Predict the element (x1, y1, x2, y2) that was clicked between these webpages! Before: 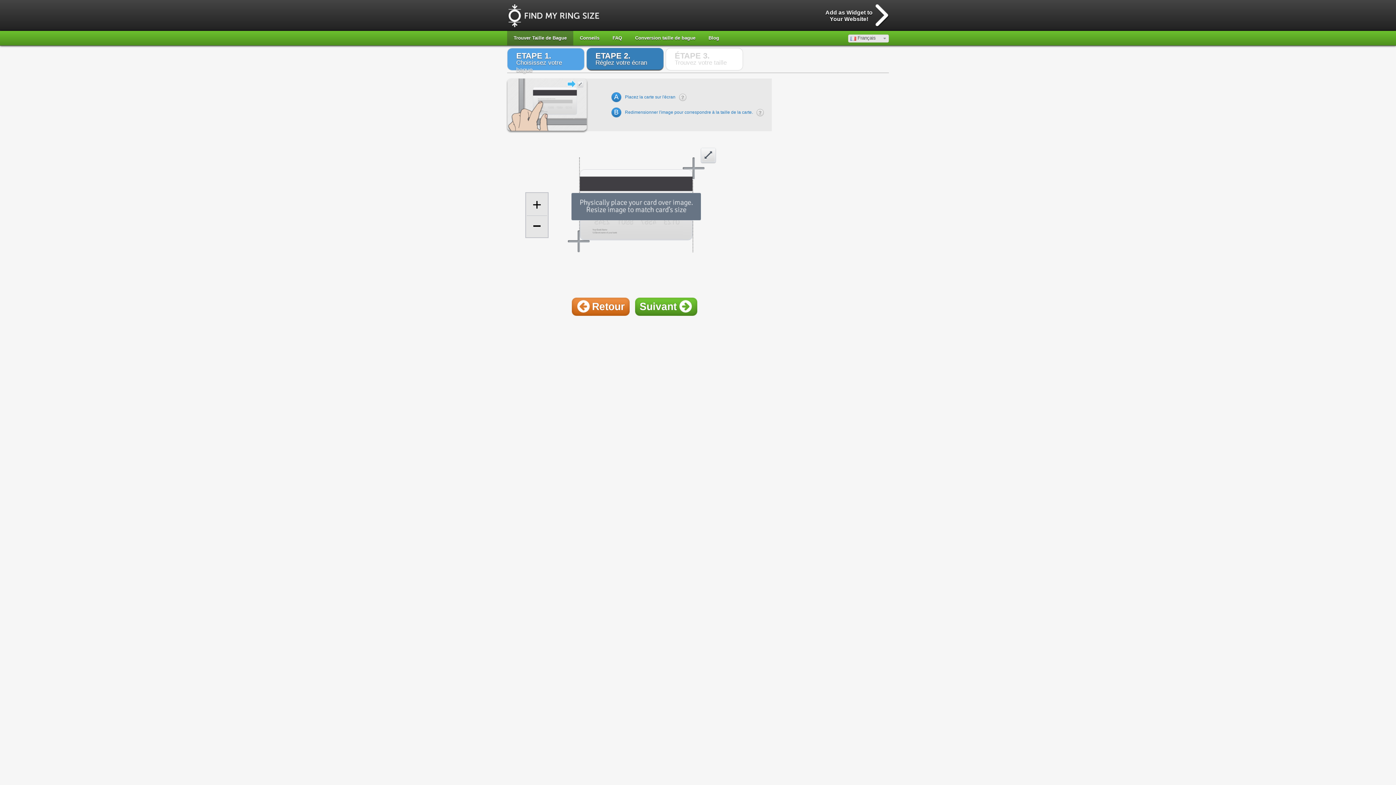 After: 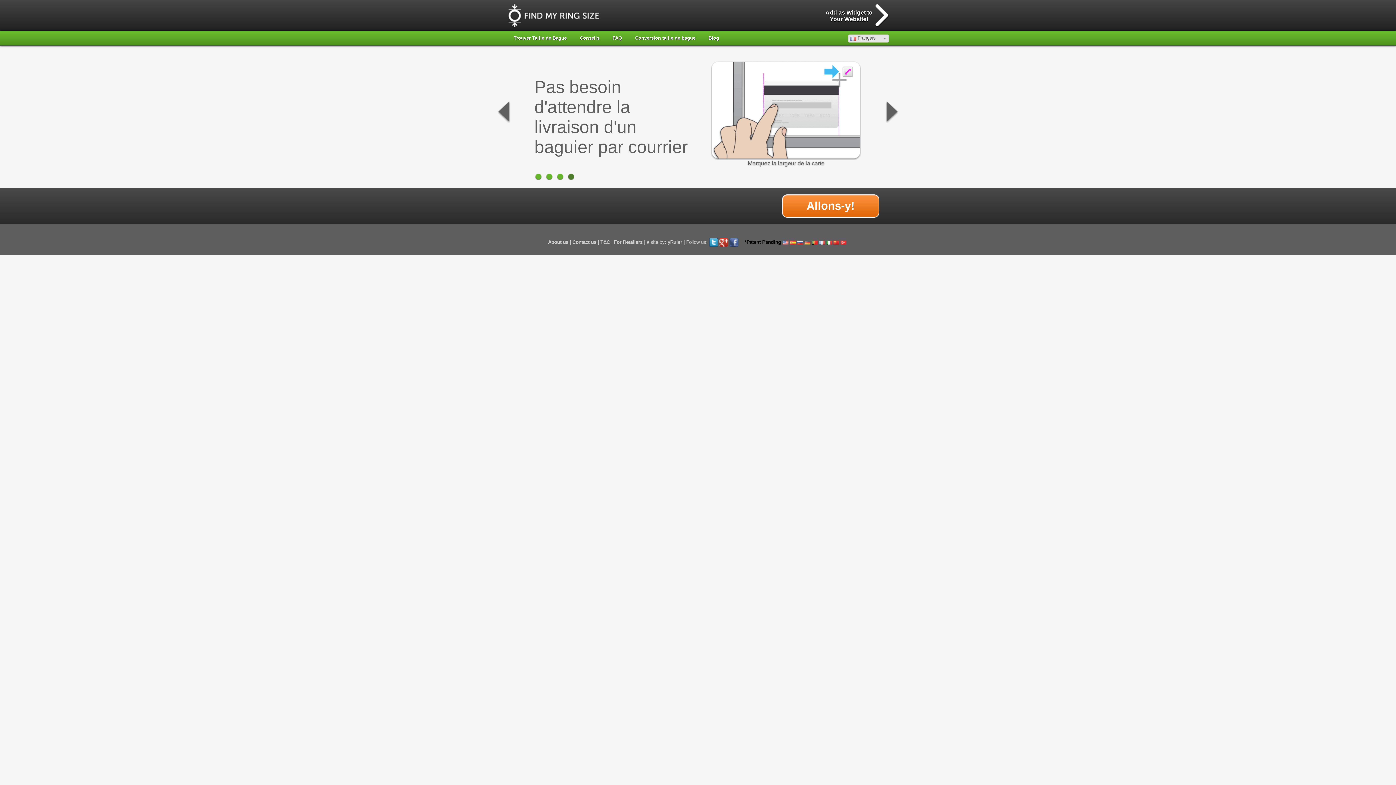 Action: bbox: (507, 2, 600, 28)